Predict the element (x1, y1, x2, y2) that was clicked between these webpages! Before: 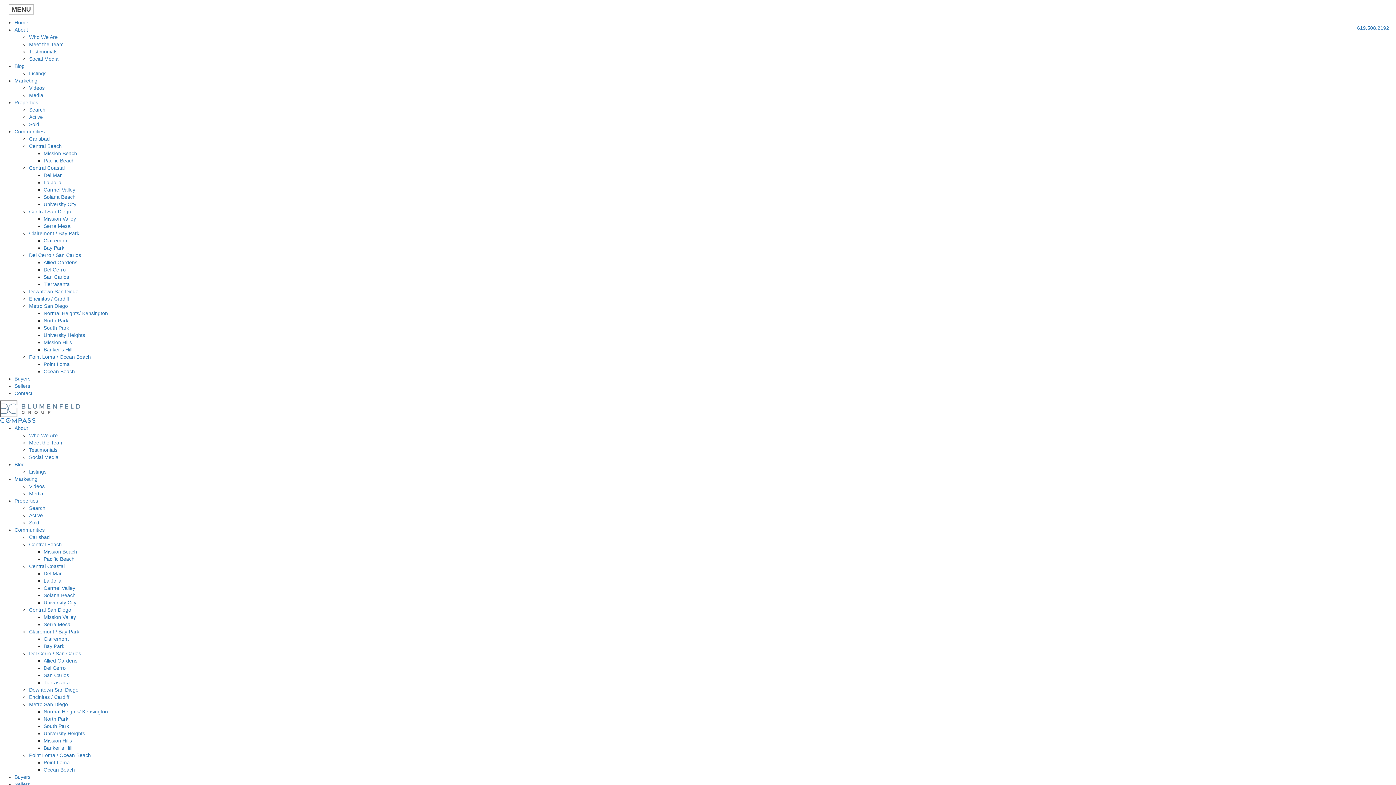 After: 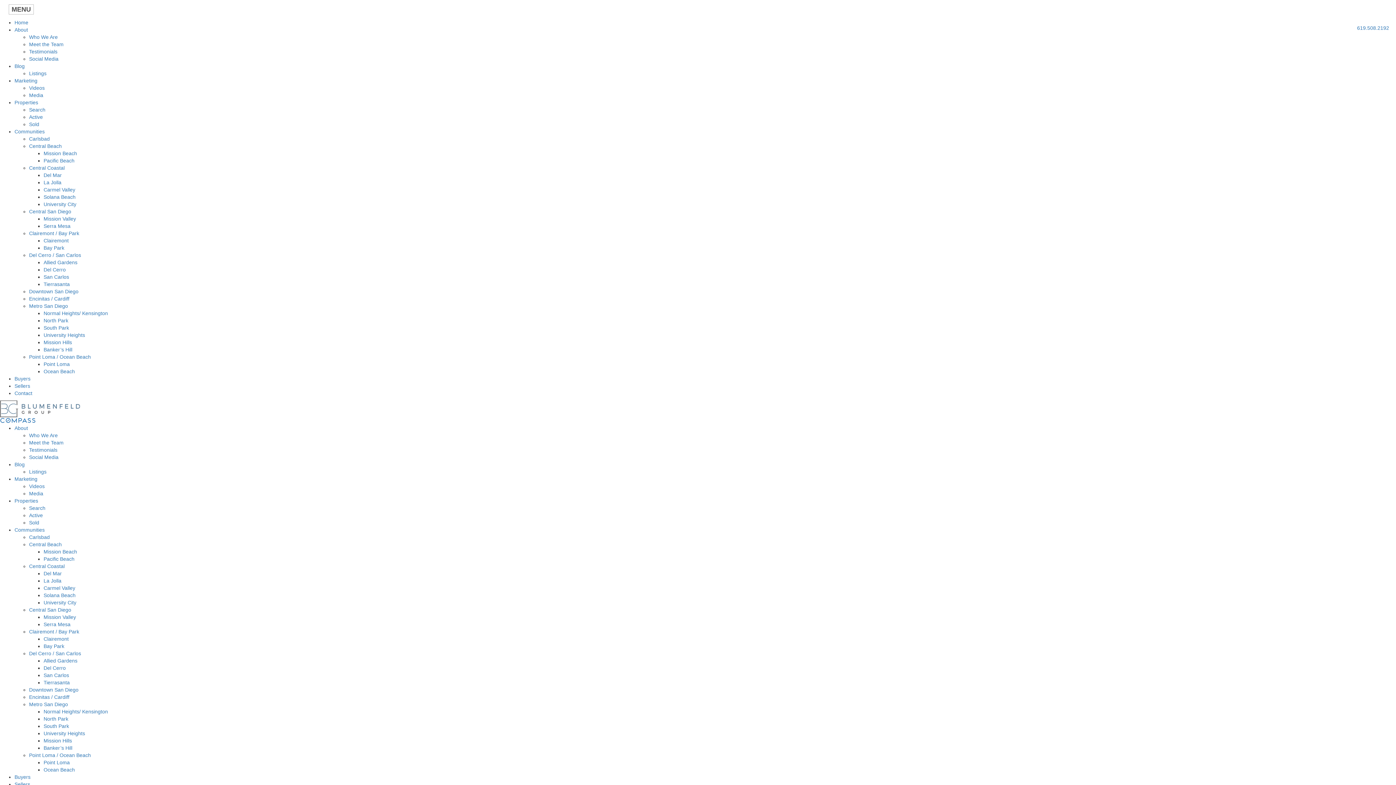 Action: label: Sellers bbox: (14, 383, 30, 389)